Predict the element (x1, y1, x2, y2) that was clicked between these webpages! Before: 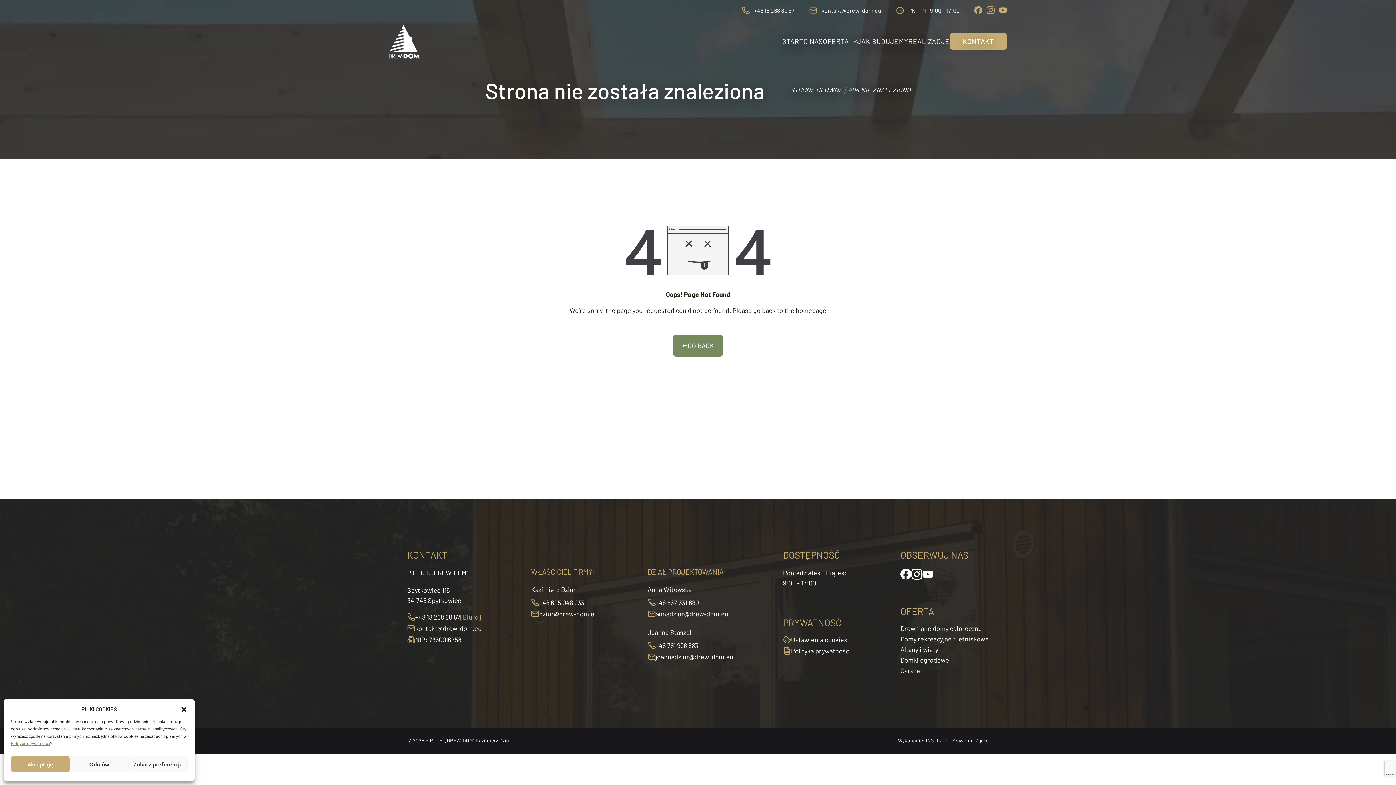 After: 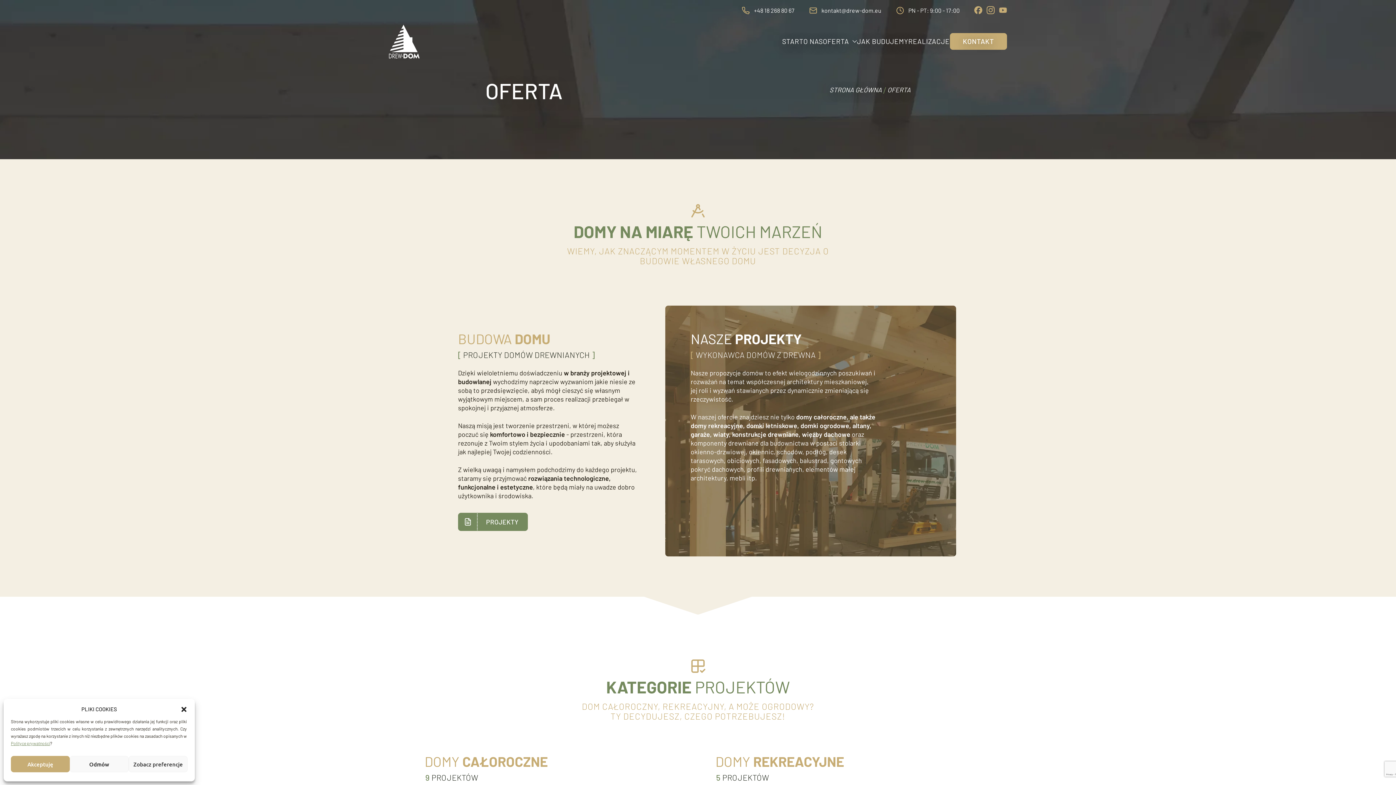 Action: bbox: (849, 35, 857, 47) label: Otwórz podmenu